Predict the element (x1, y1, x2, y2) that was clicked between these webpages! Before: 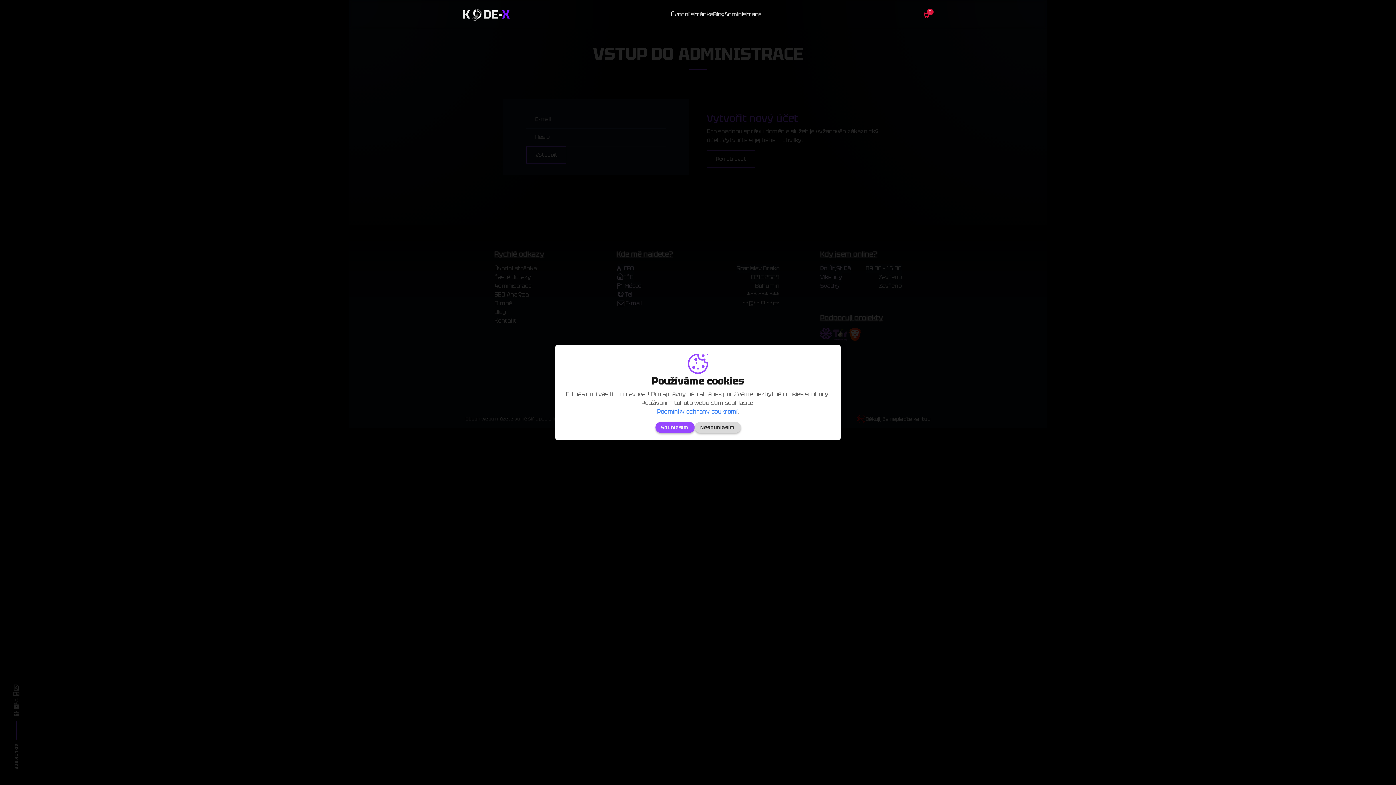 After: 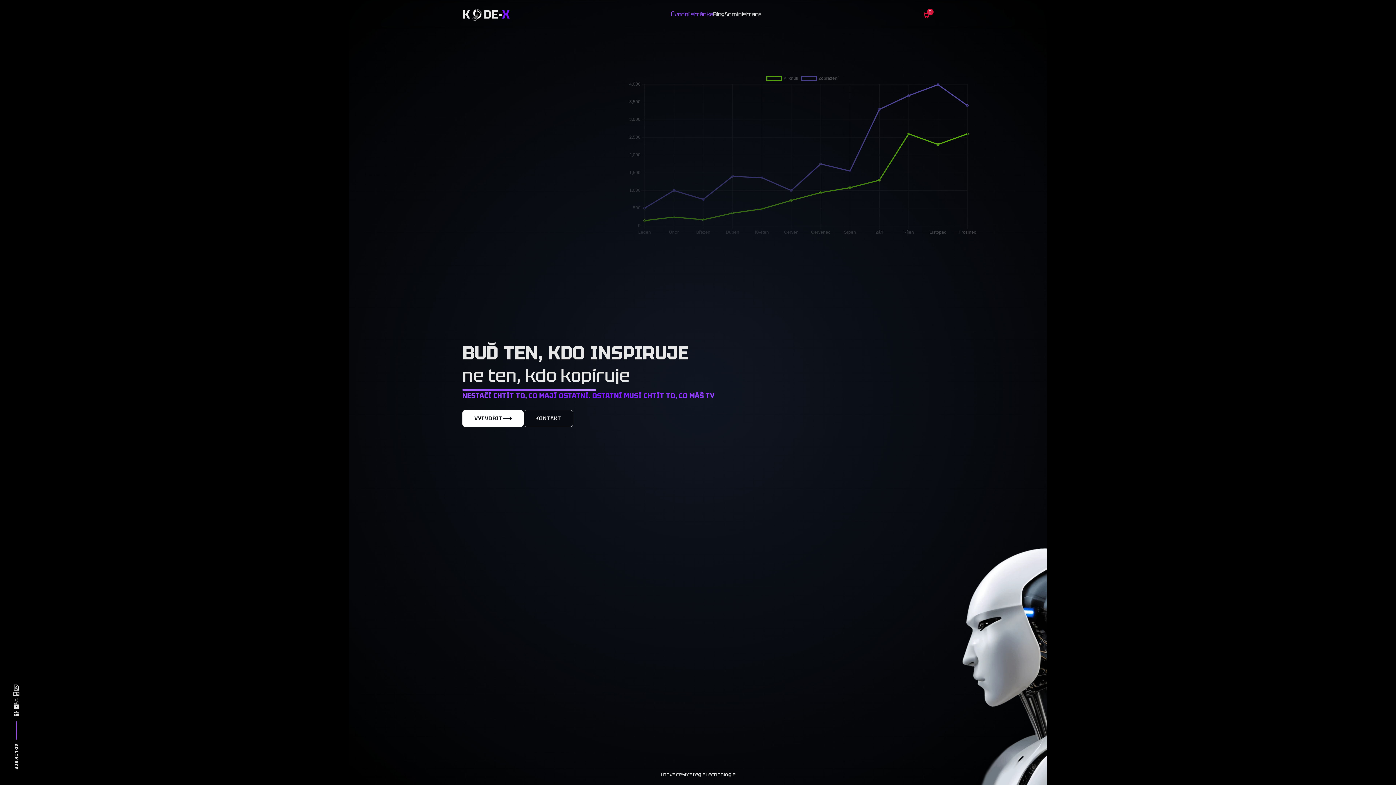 Action: label: K
DE-
X bbox: (462, 5, 509, 23)